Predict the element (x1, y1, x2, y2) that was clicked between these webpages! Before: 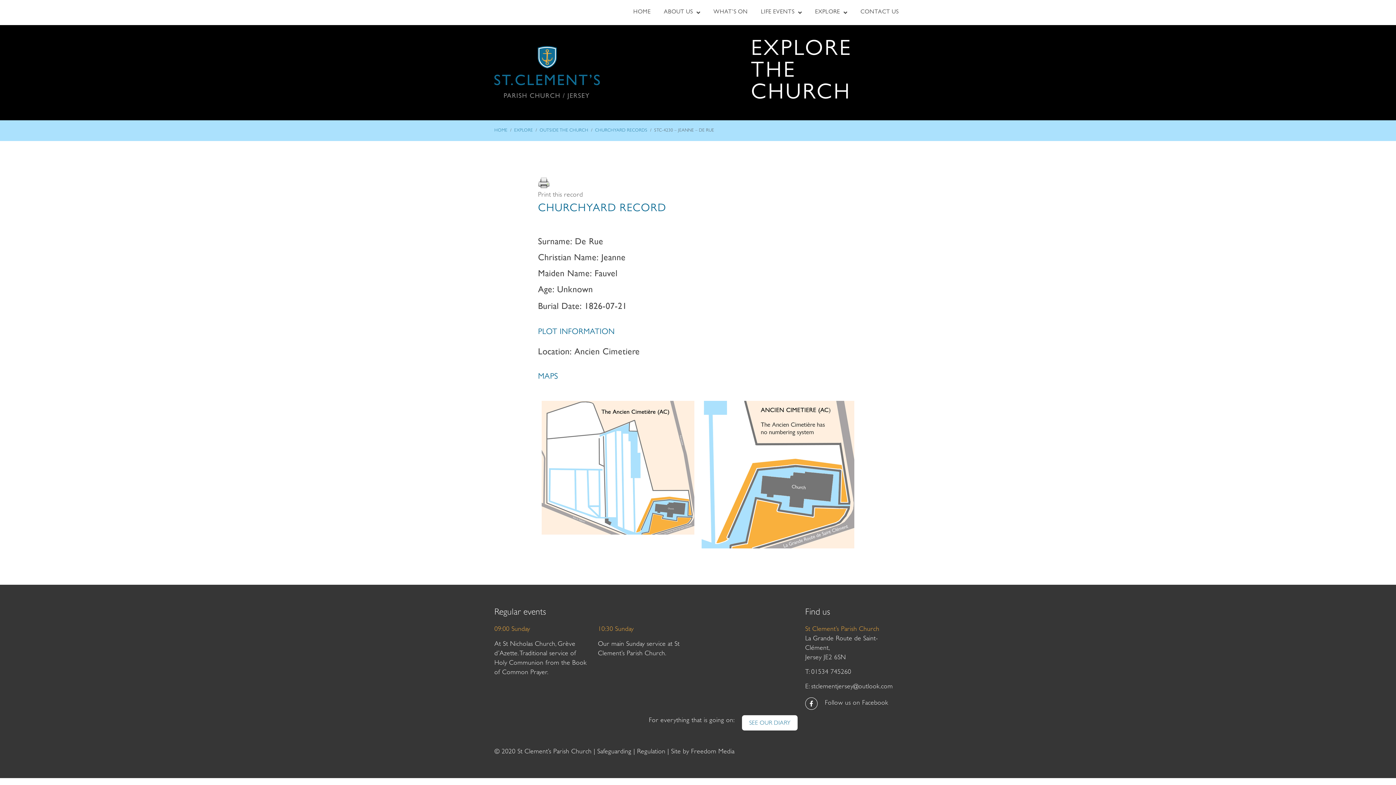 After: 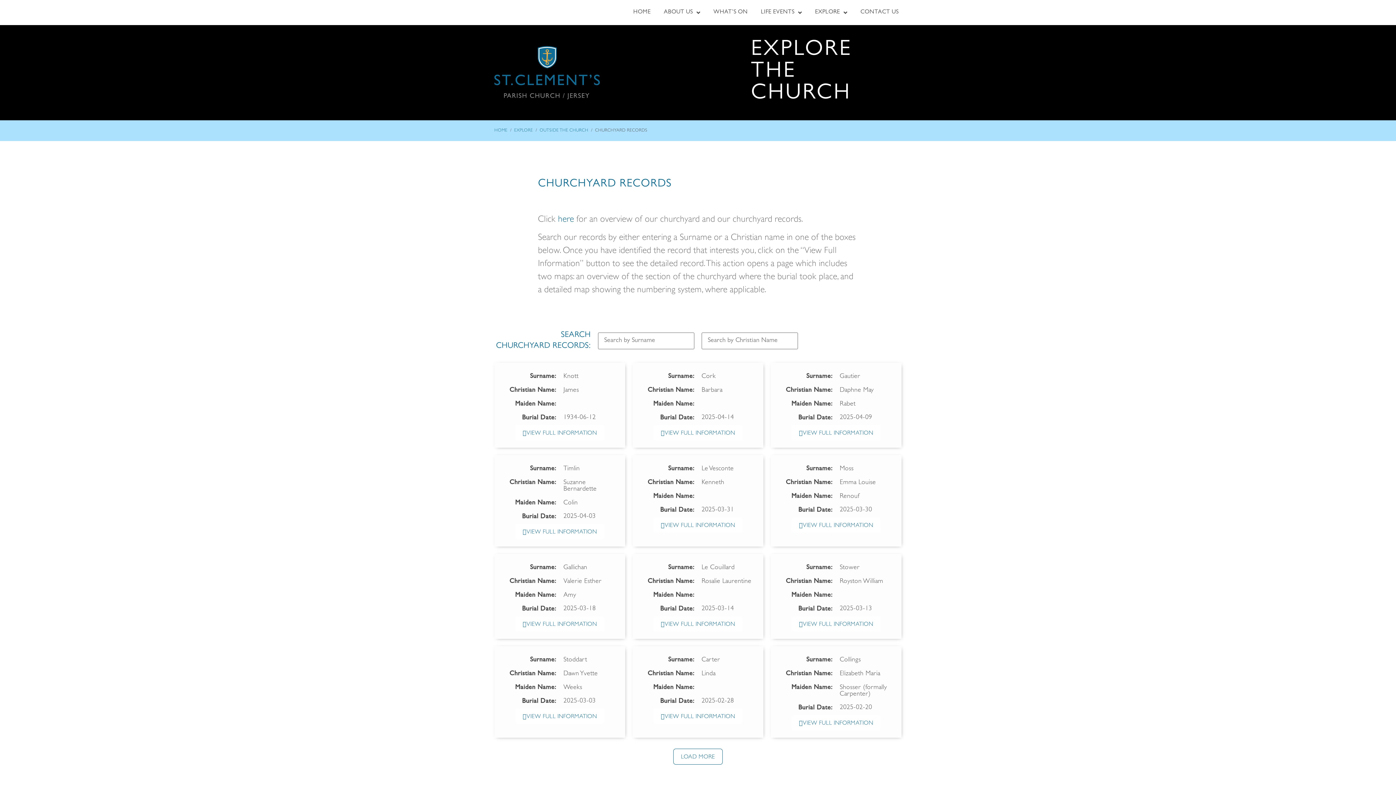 Action: bbox: (595, 124, 647, 137) label: CHURCHYARD RECORDS